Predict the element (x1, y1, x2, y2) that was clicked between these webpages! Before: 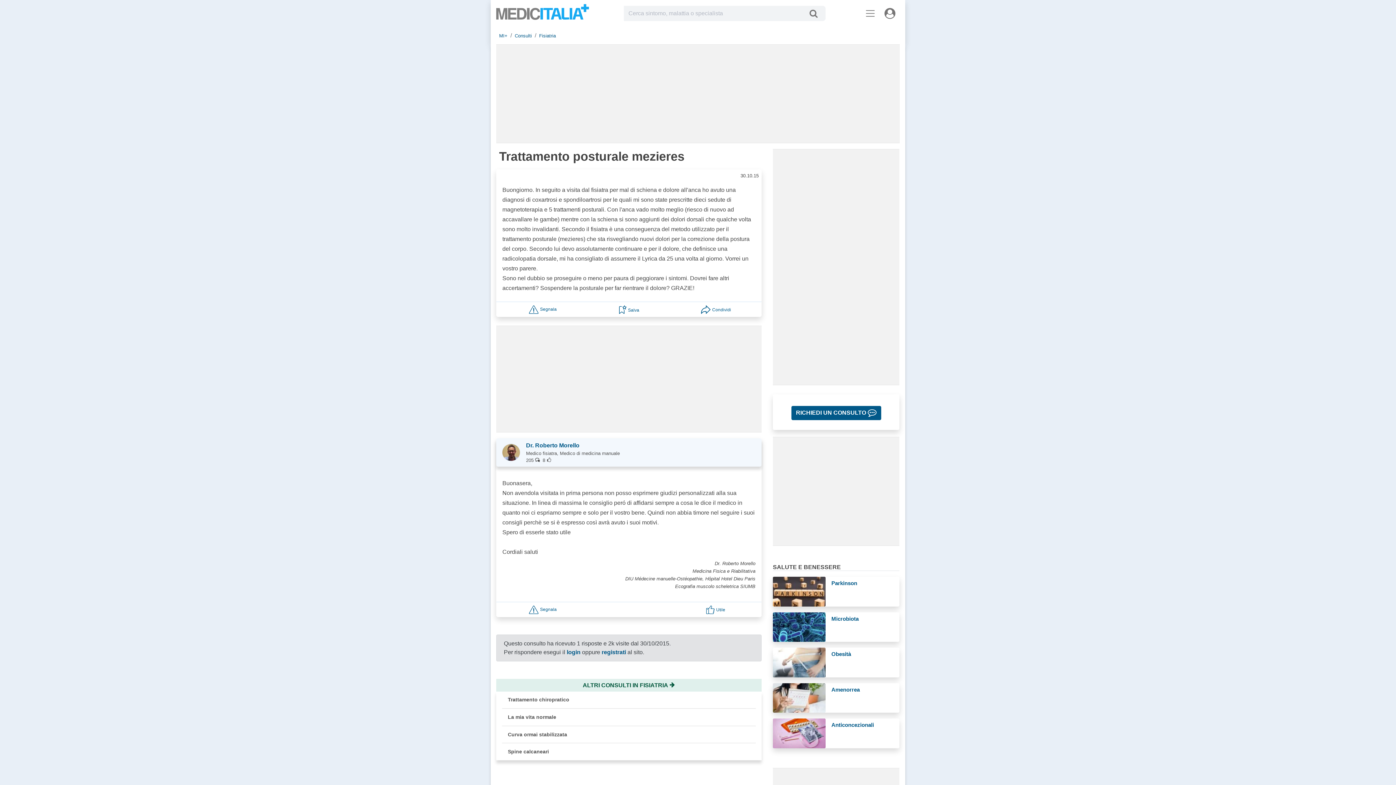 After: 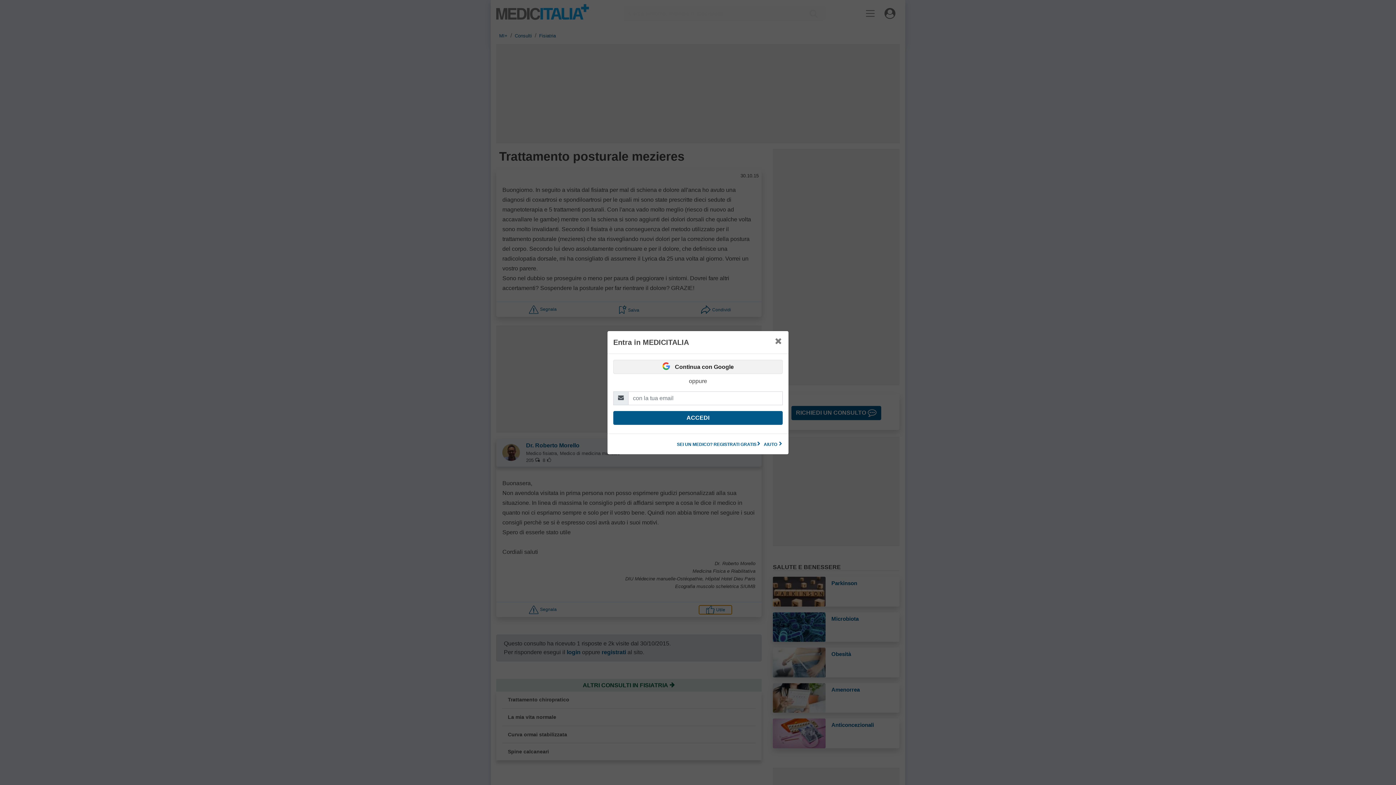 Action: bbox: (699, 606, 732, 612)